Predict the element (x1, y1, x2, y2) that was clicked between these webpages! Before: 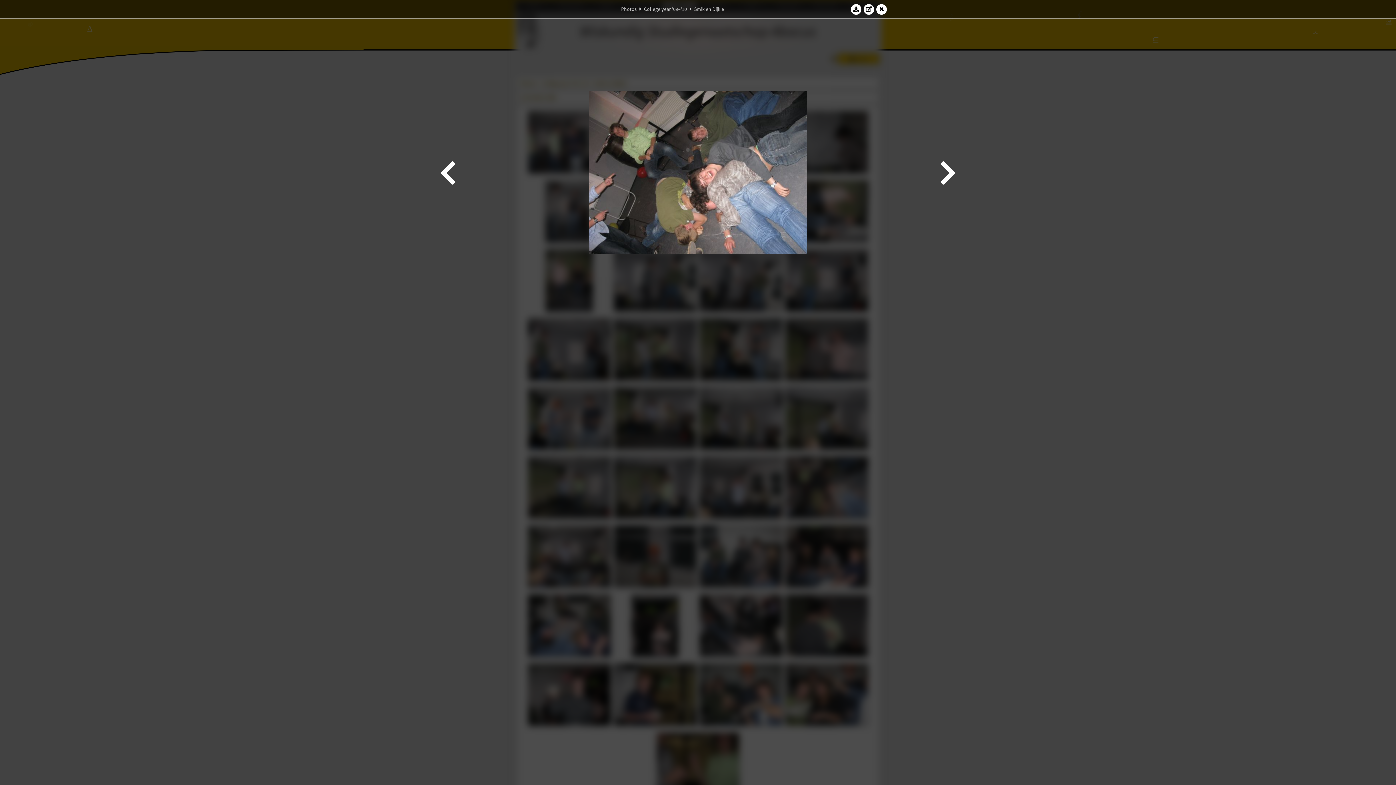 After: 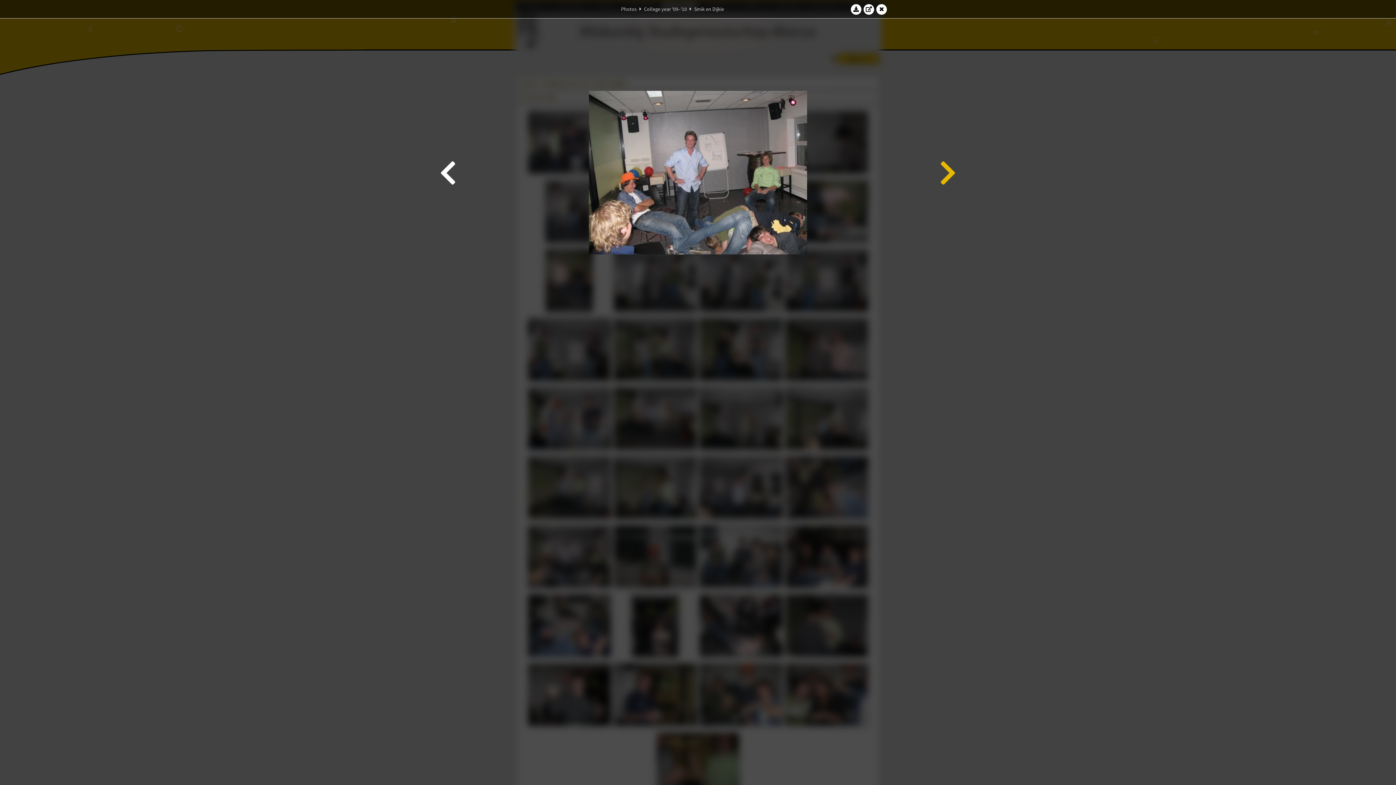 Action: bbox: (938, 21, 958, 323)